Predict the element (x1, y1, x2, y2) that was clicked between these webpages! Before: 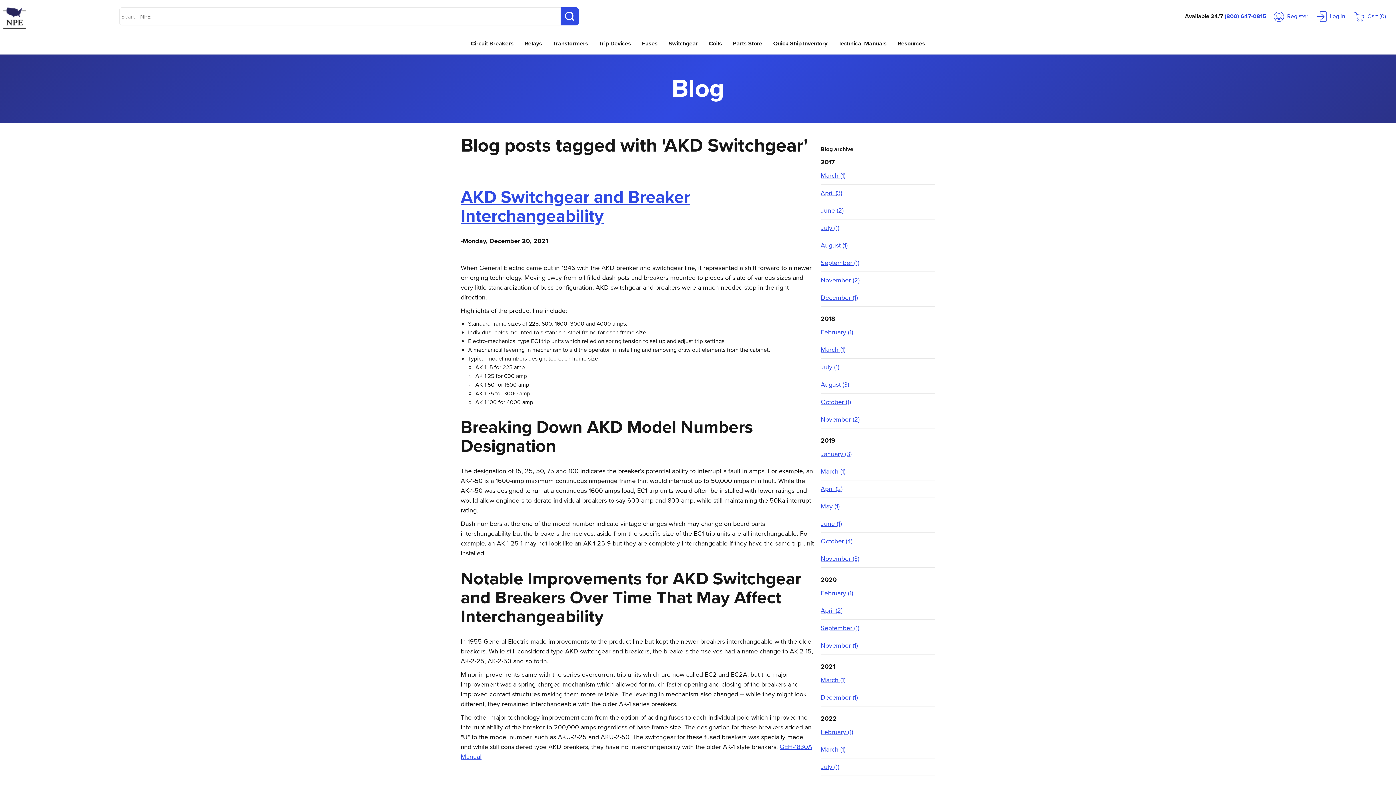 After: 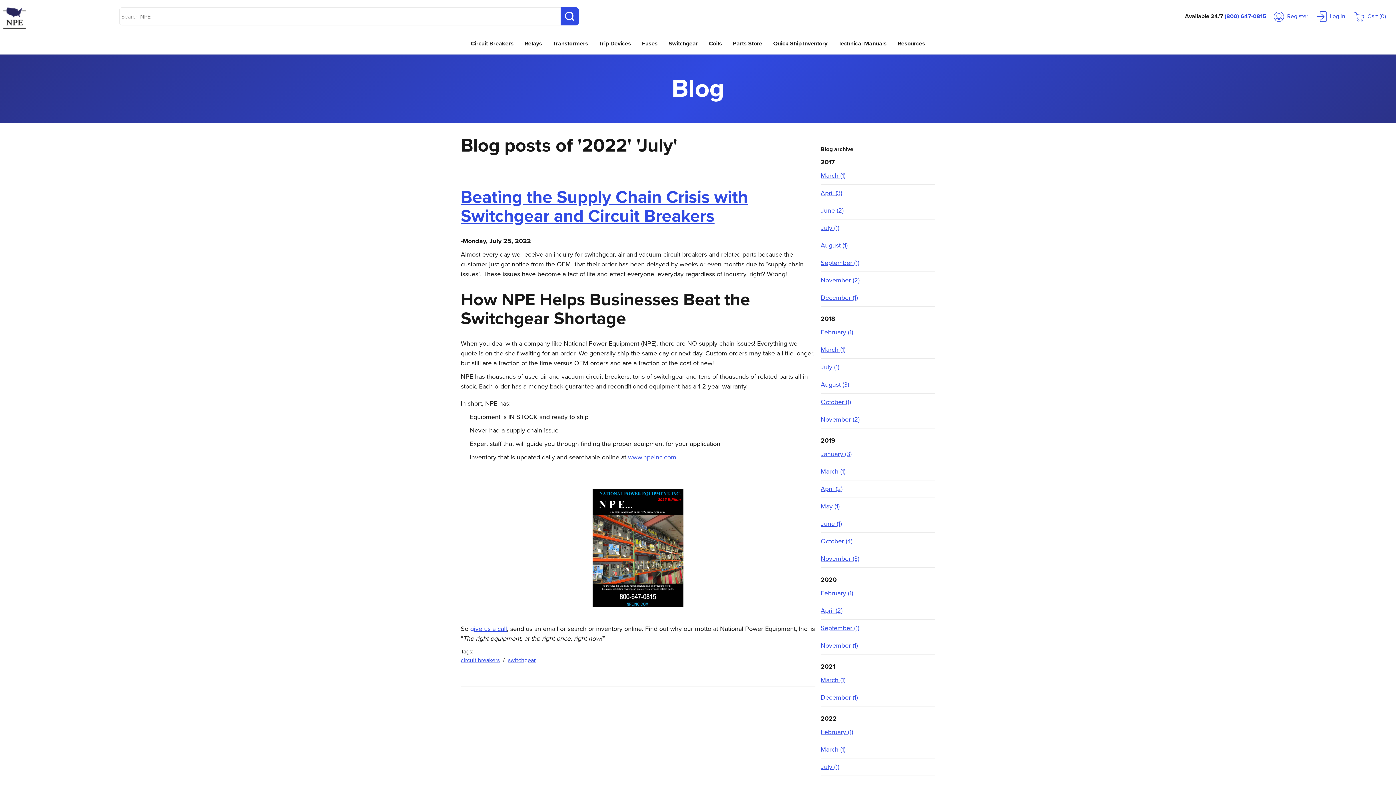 Action: bbox: (820, 762, 839, 772) label: July (1)